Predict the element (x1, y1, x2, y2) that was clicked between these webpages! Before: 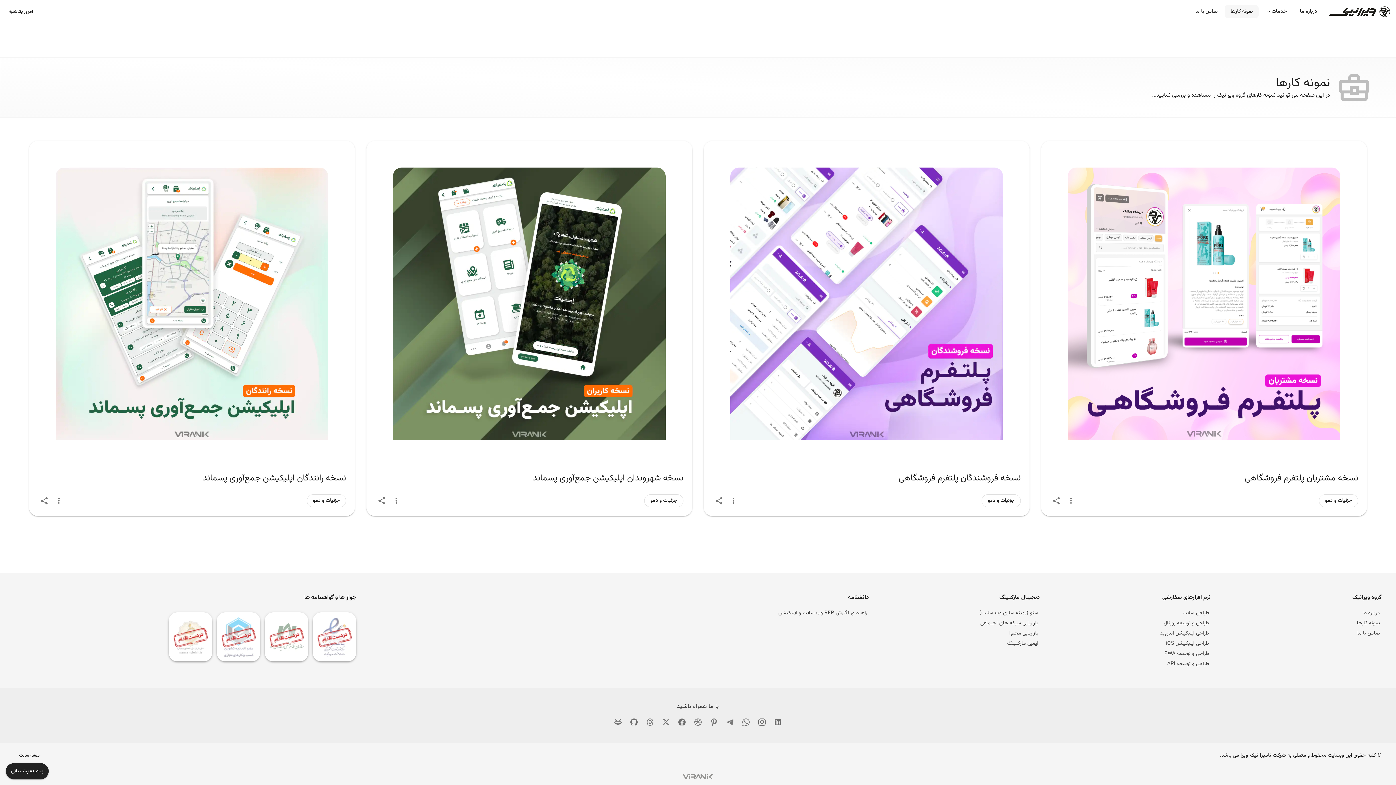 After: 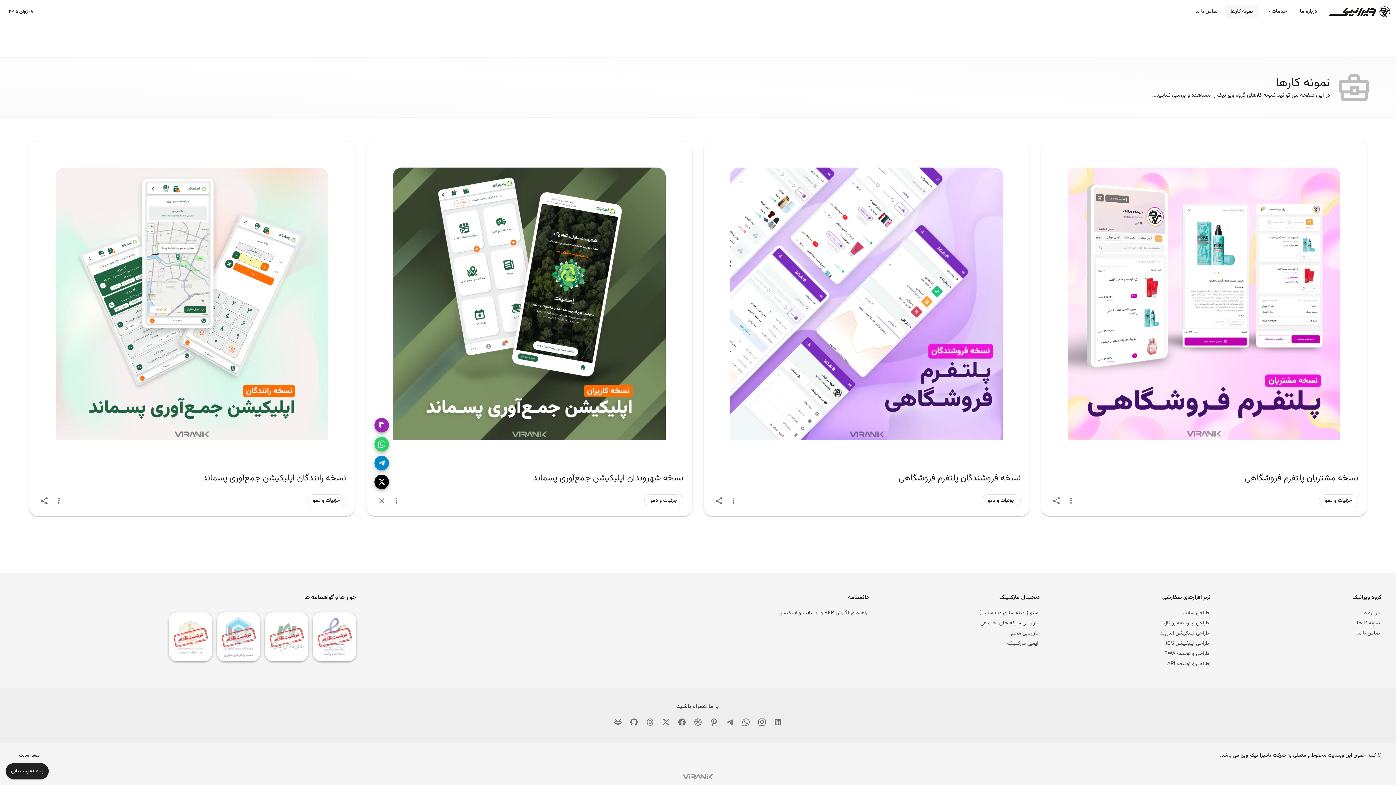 Action: bbox: (375, 494, 388, 507)